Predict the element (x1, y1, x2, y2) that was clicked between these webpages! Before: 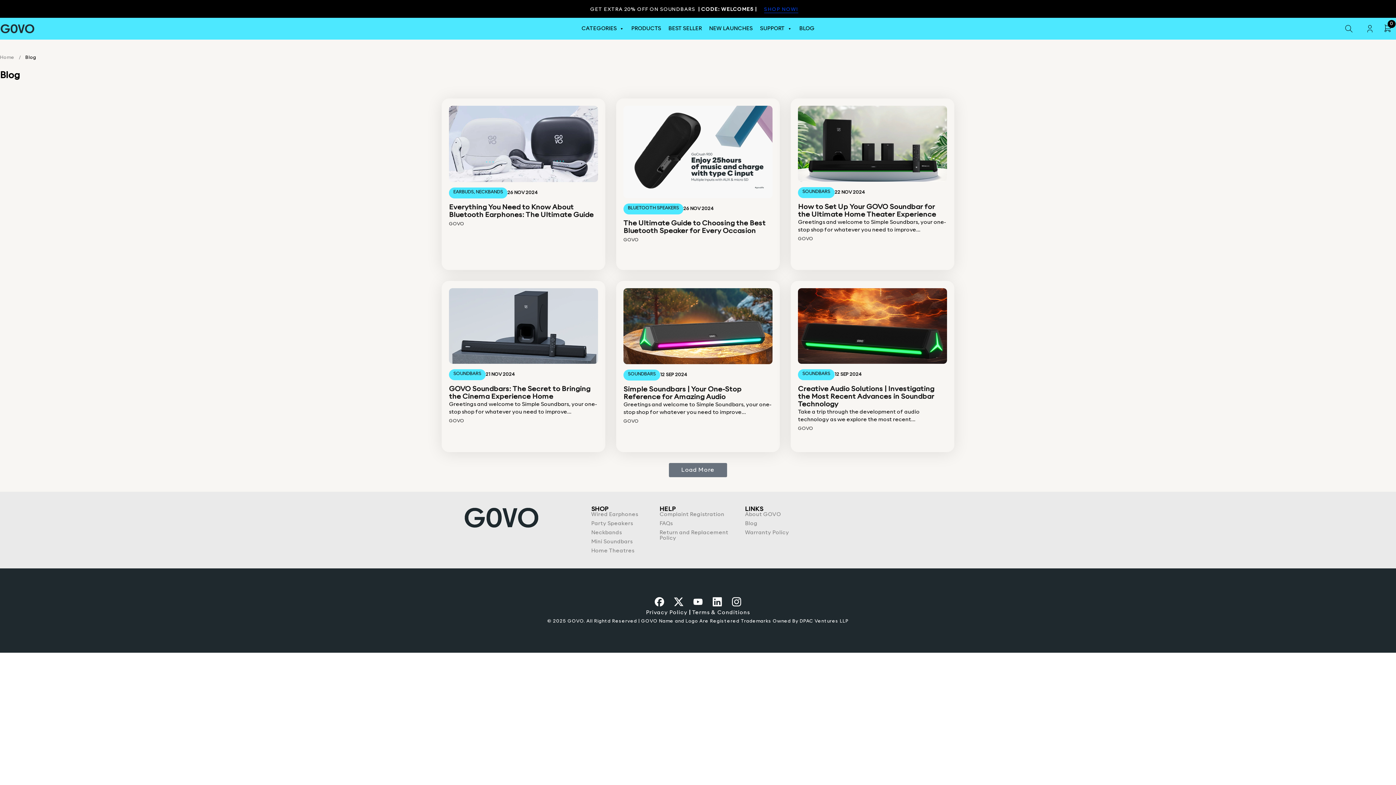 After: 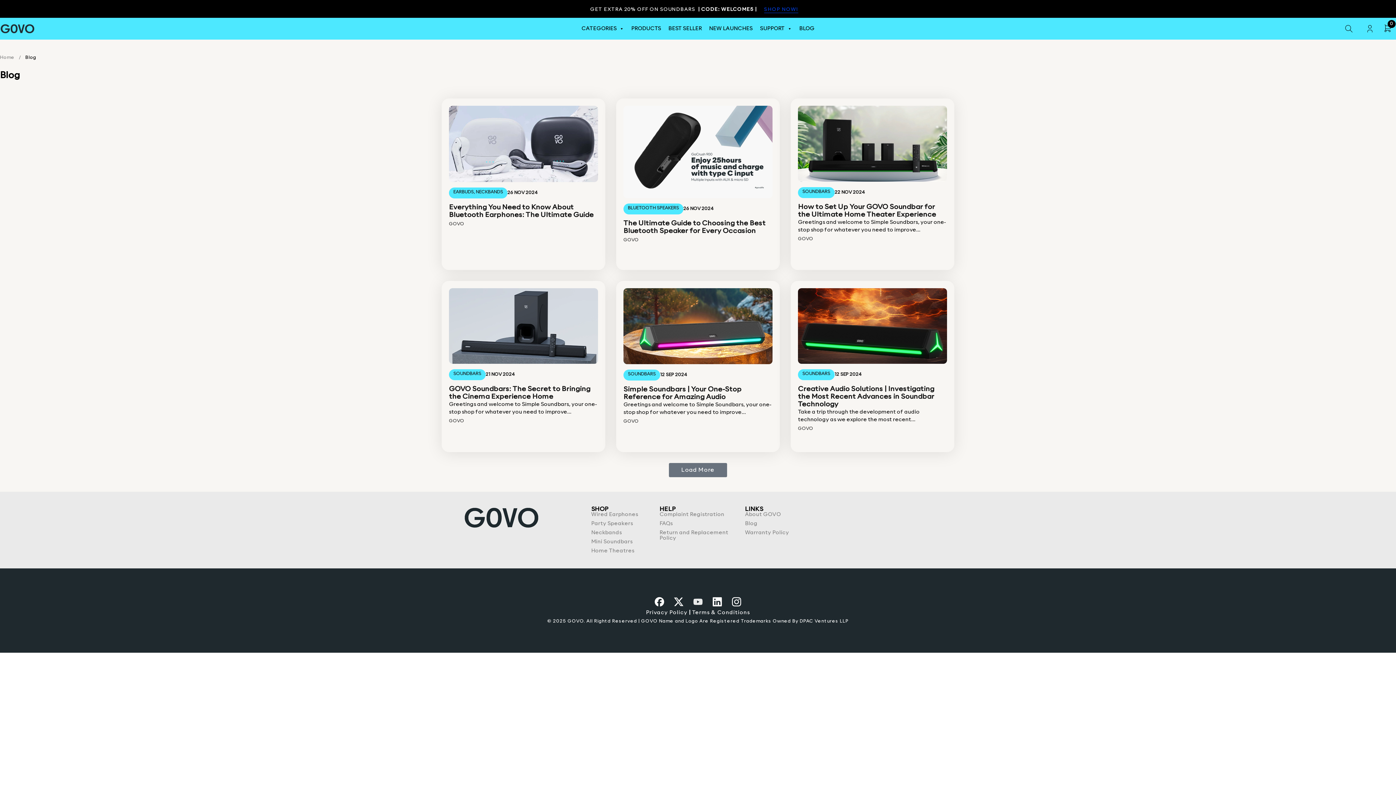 Action: bbox: (691, 595, 704, 608)